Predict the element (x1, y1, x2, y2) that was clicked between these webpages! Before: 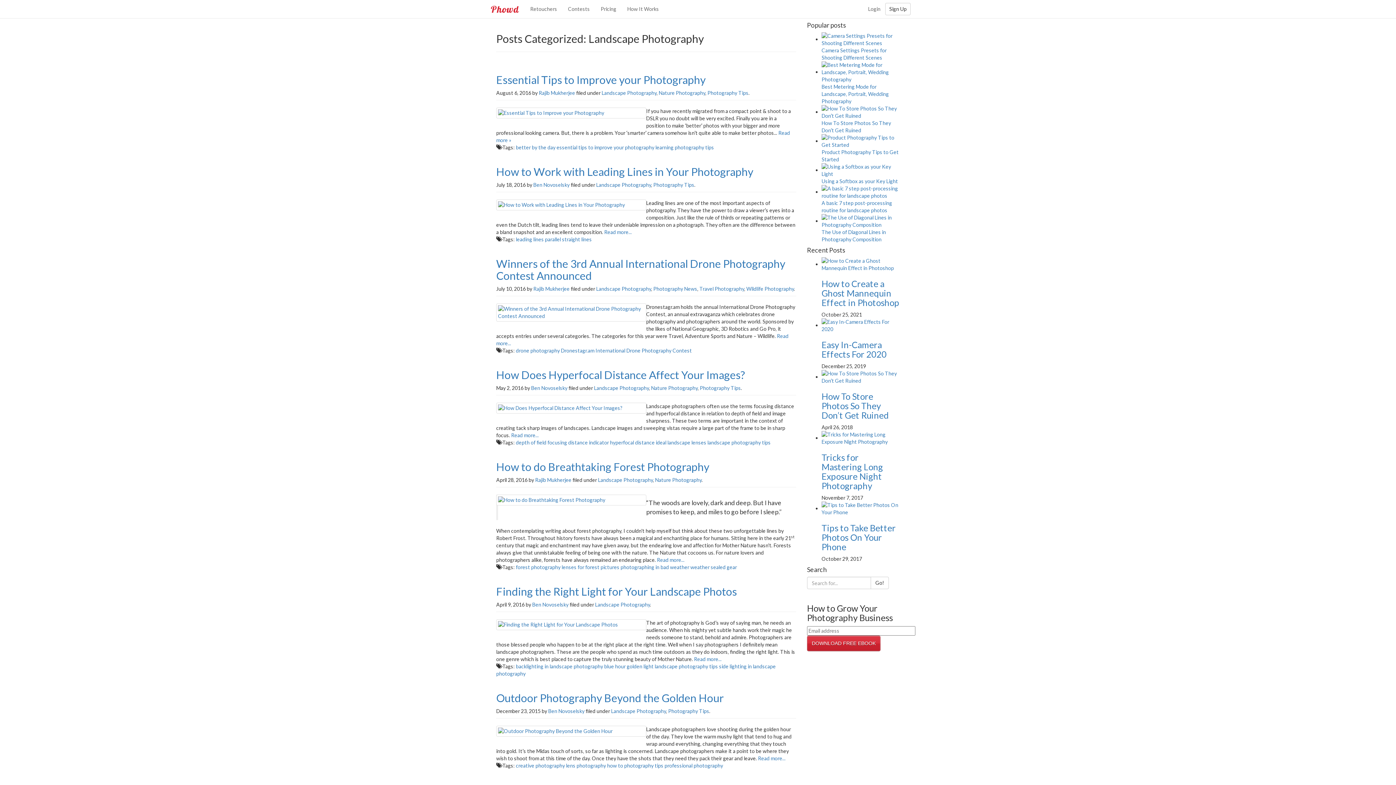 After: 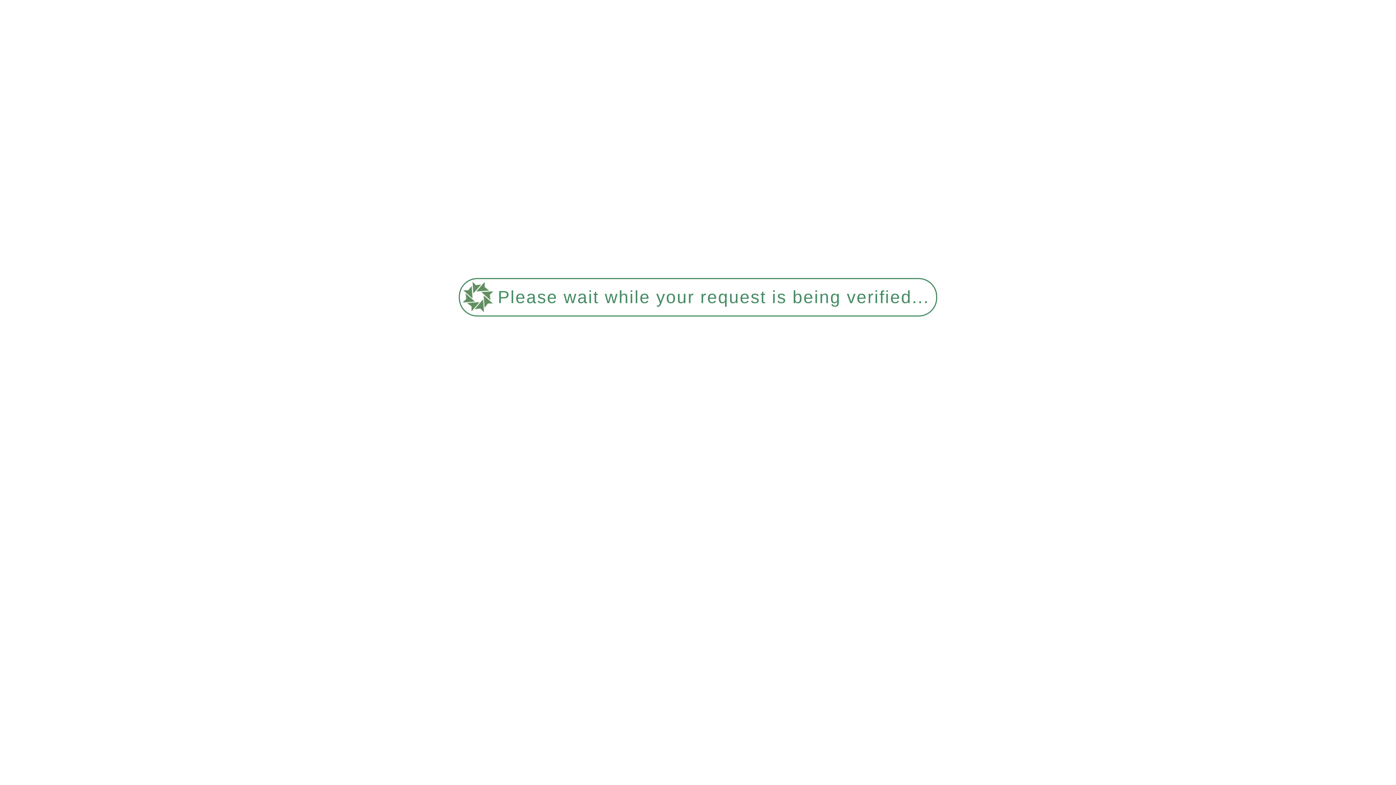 Action: label: parallel straight lines bbox: (545, 236, 592, 242)